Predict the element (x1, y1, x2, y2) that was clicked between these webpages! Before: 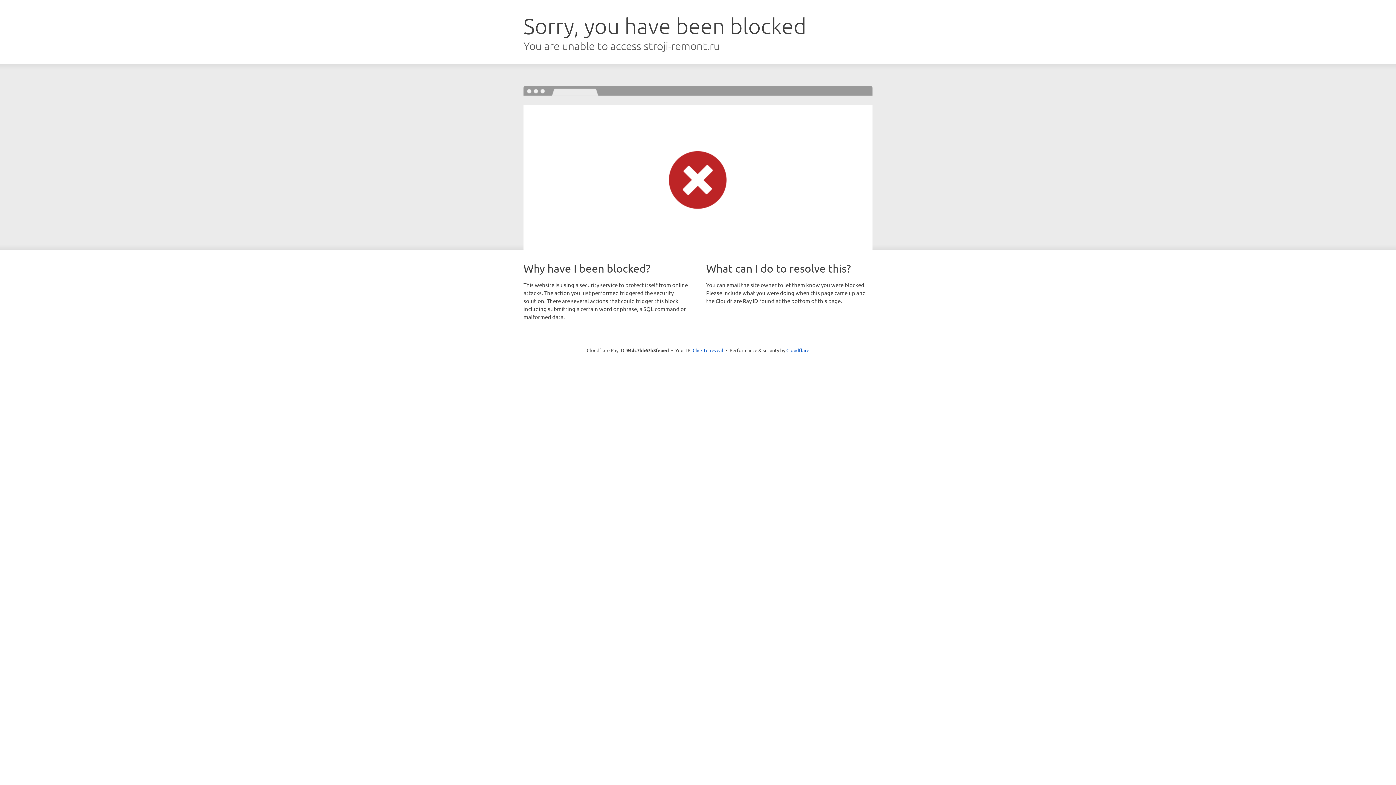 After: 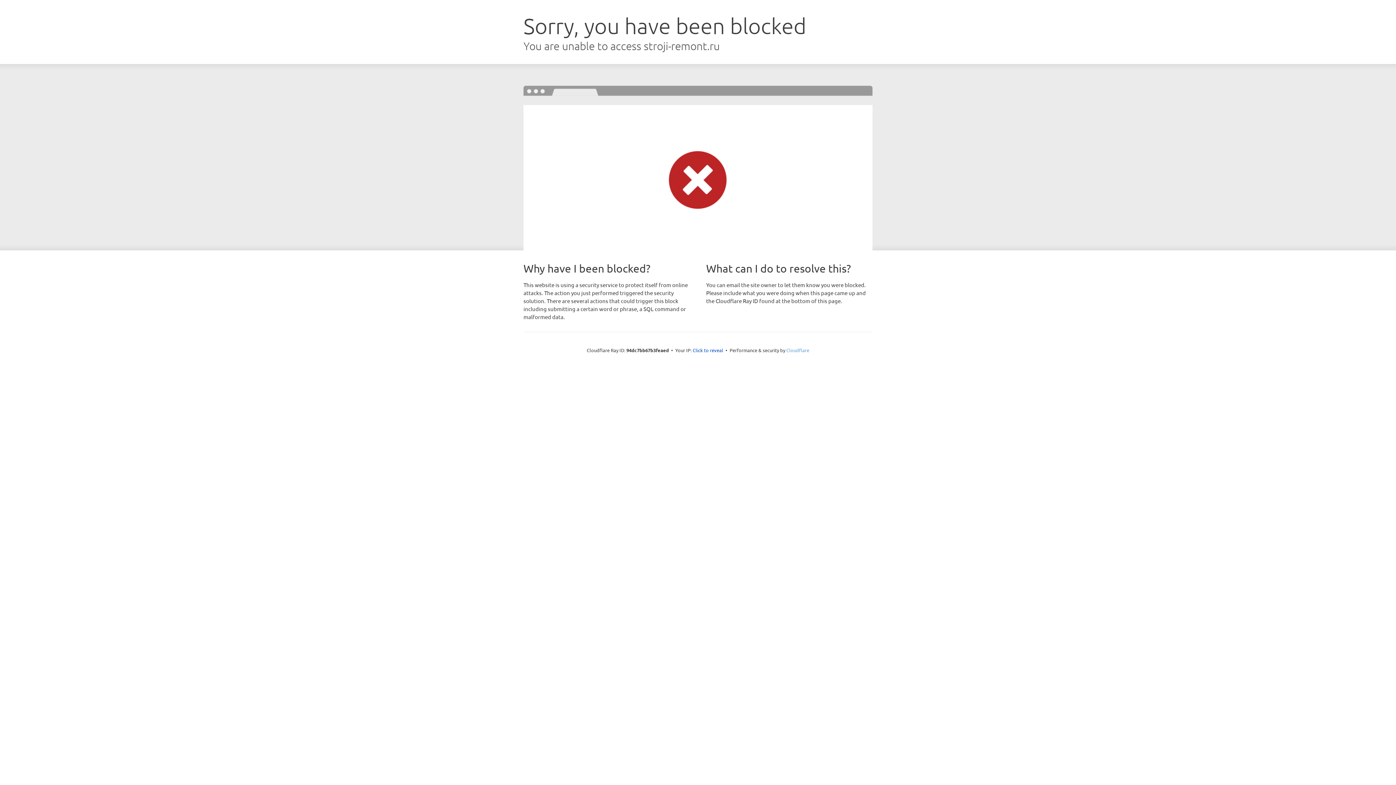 Action: label: Cloudflare bbox: (786, 347, 809, 353)